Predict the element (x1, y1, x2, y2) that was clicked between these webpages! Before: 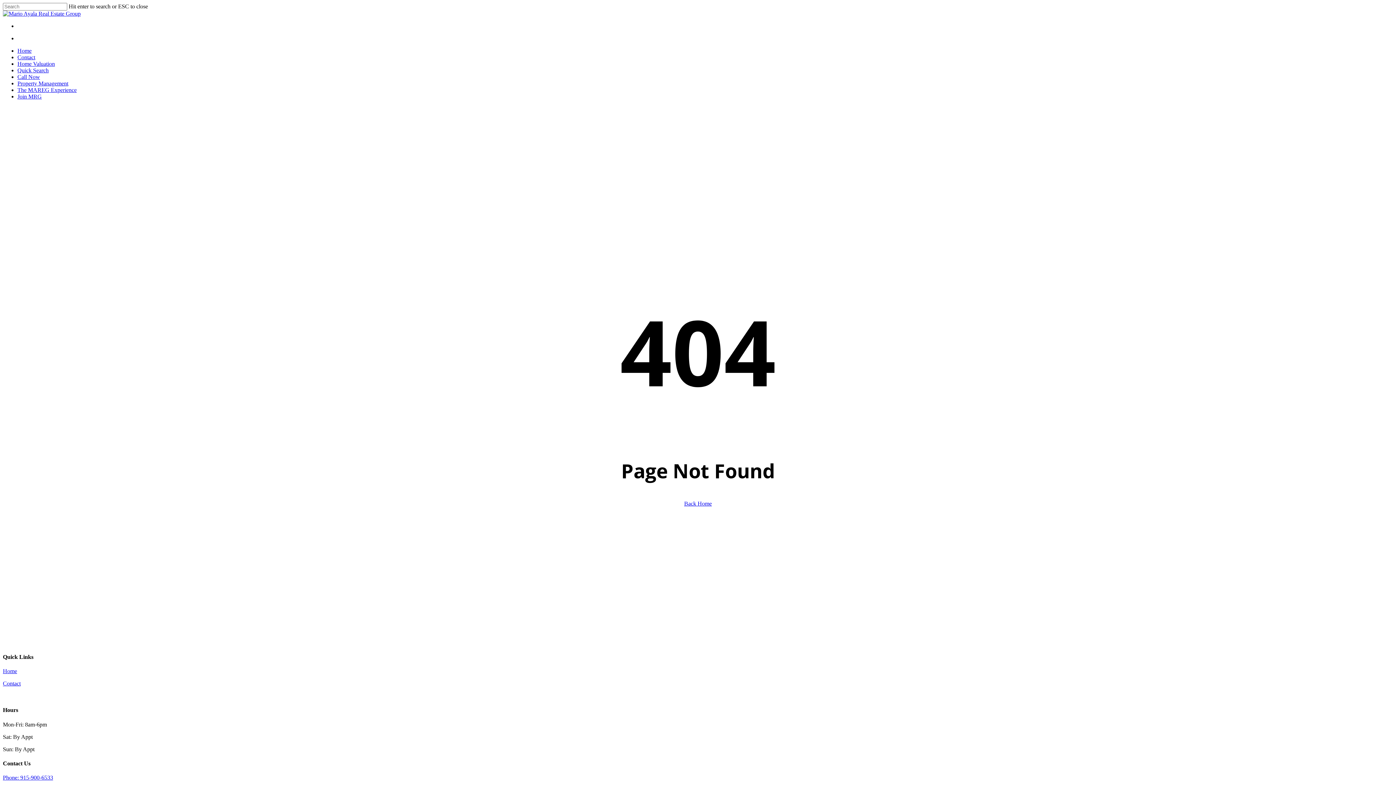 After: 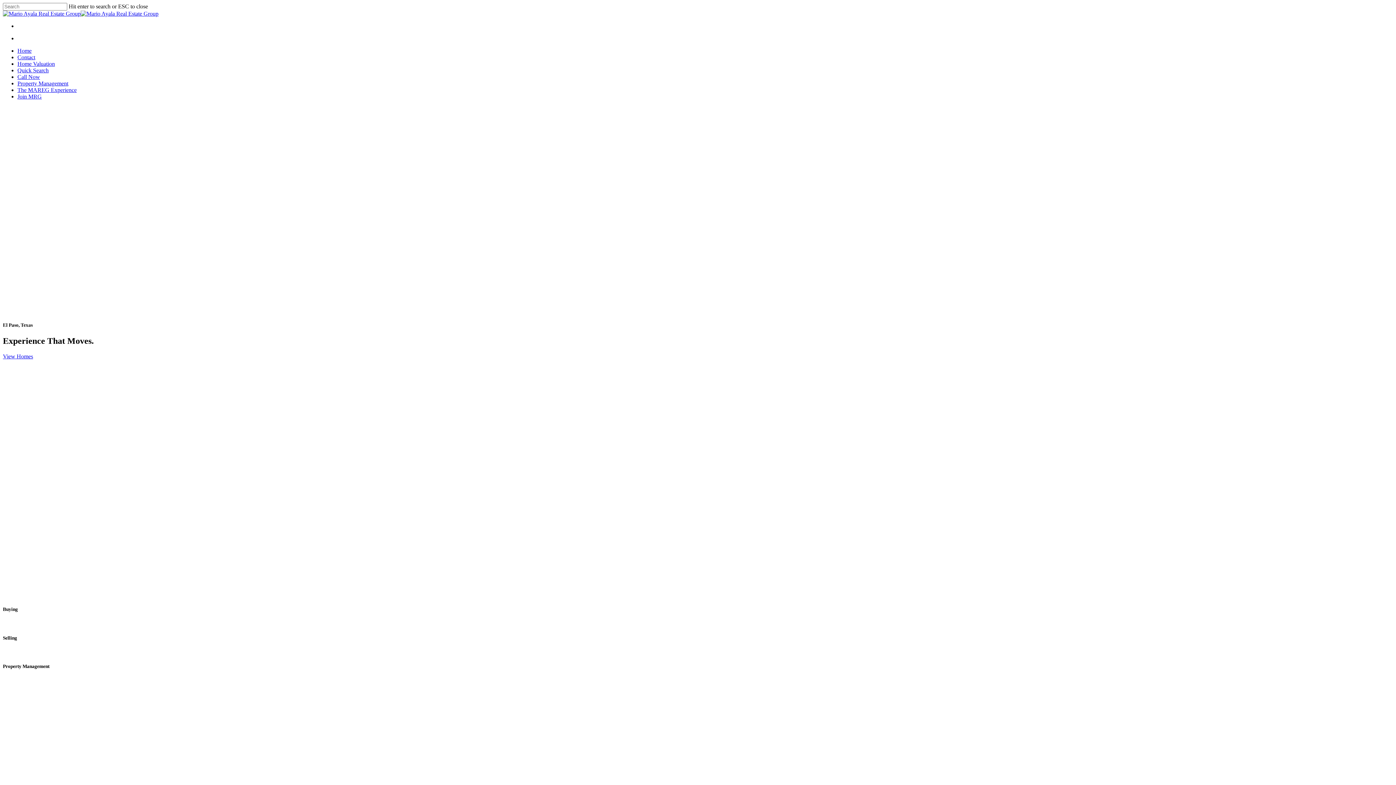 Action: bbox: (2, 10, 80, 16)